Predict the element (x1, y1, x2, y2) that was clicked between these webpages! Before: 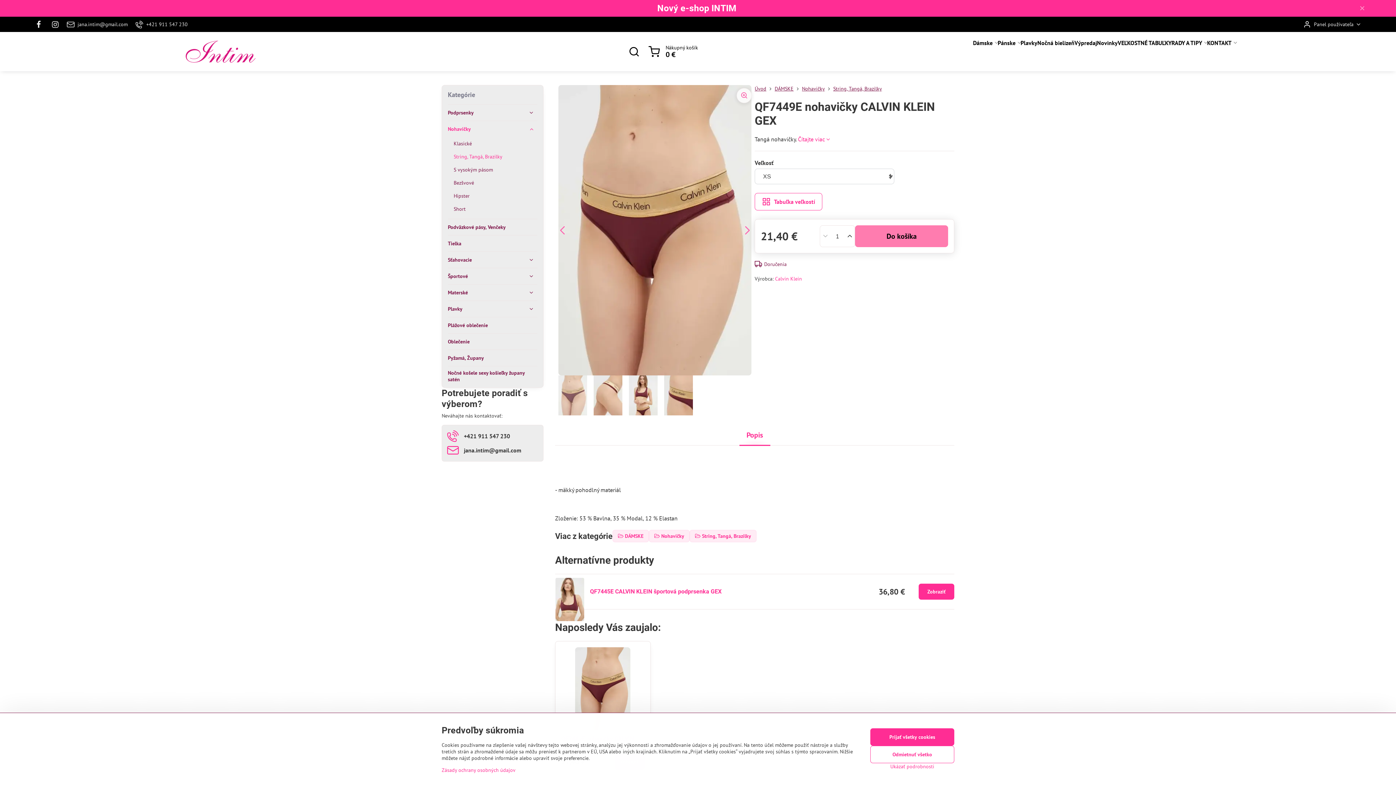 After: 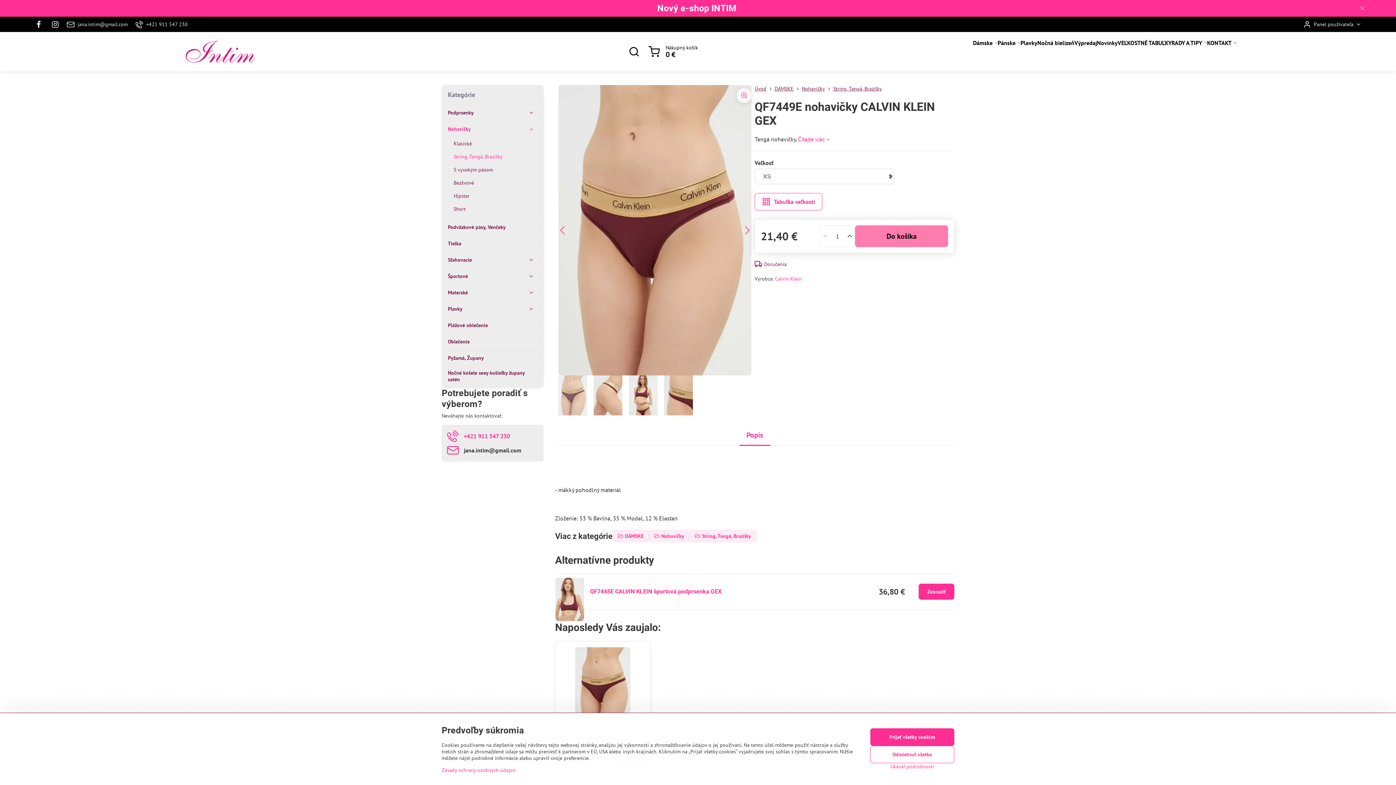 Action: bbox: (447, 430, 510, 442) label: +421 911 547 230